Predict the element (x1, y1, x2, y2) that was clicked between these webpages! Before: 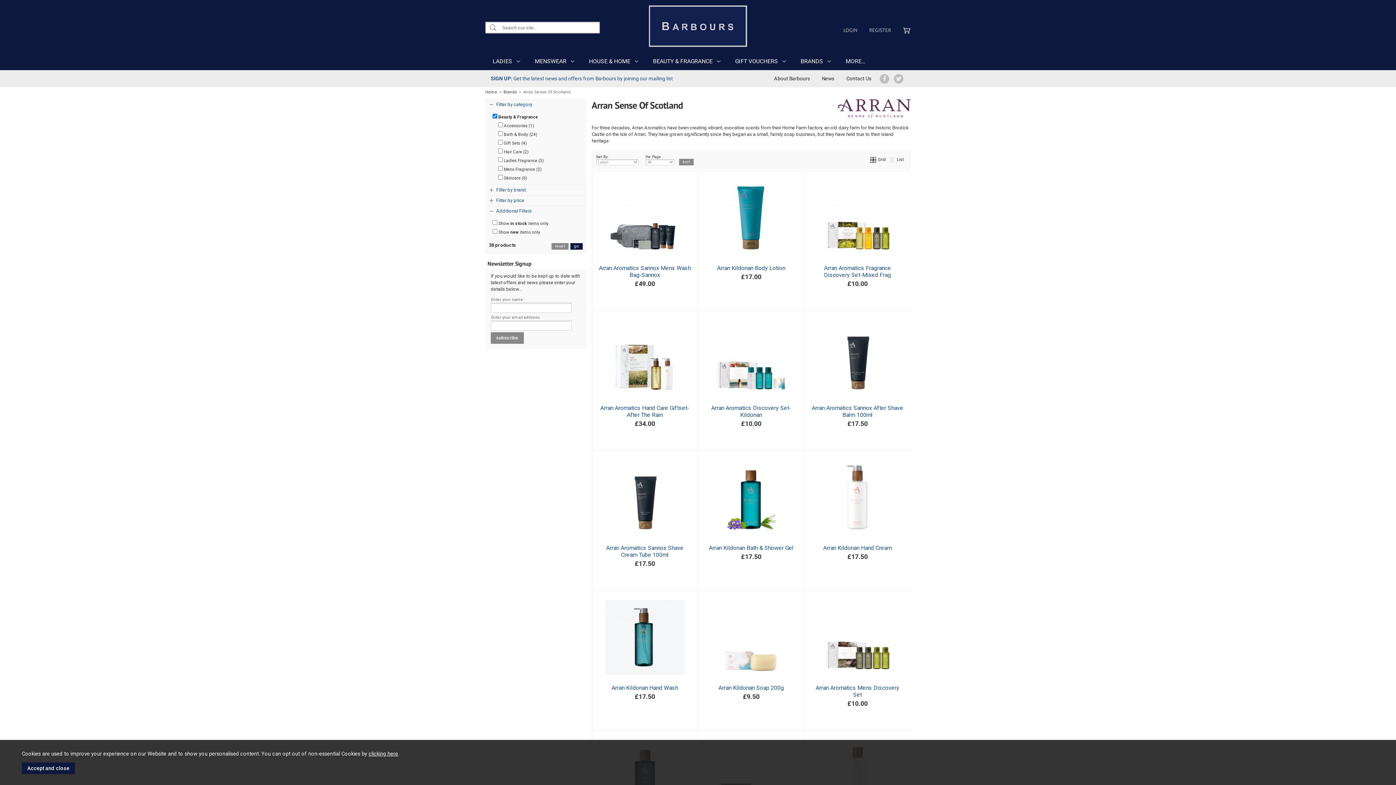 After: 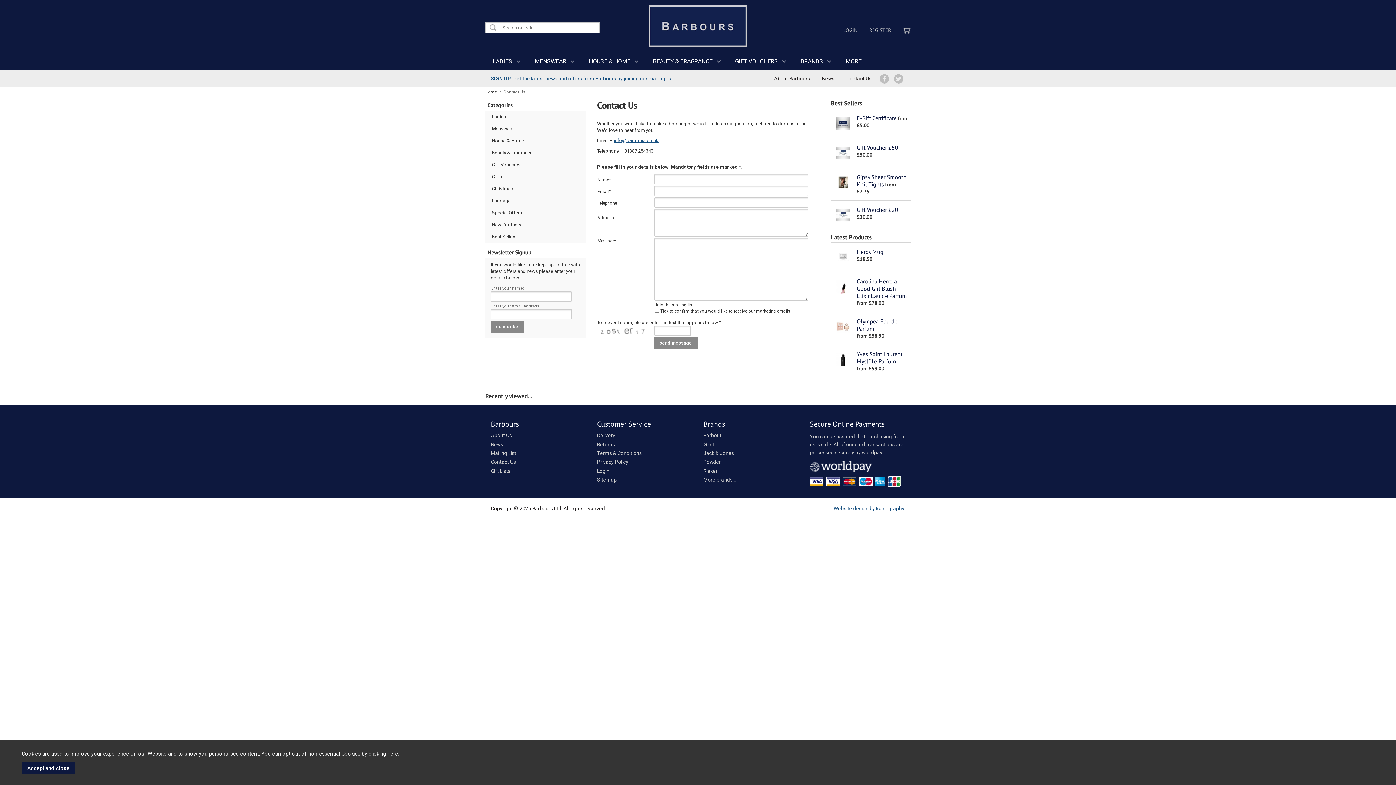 Action: label: Contact Us bbox: (846, 75, 871, 81)